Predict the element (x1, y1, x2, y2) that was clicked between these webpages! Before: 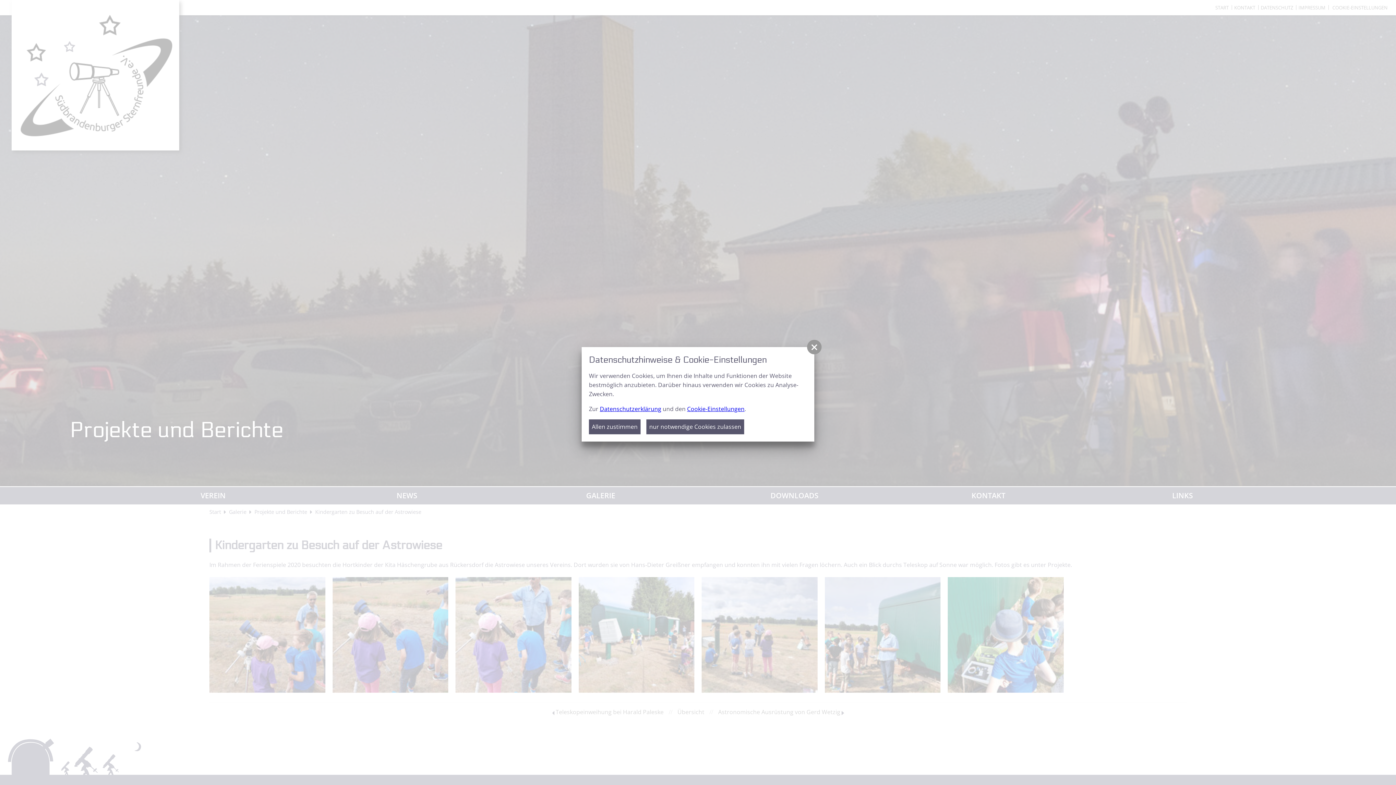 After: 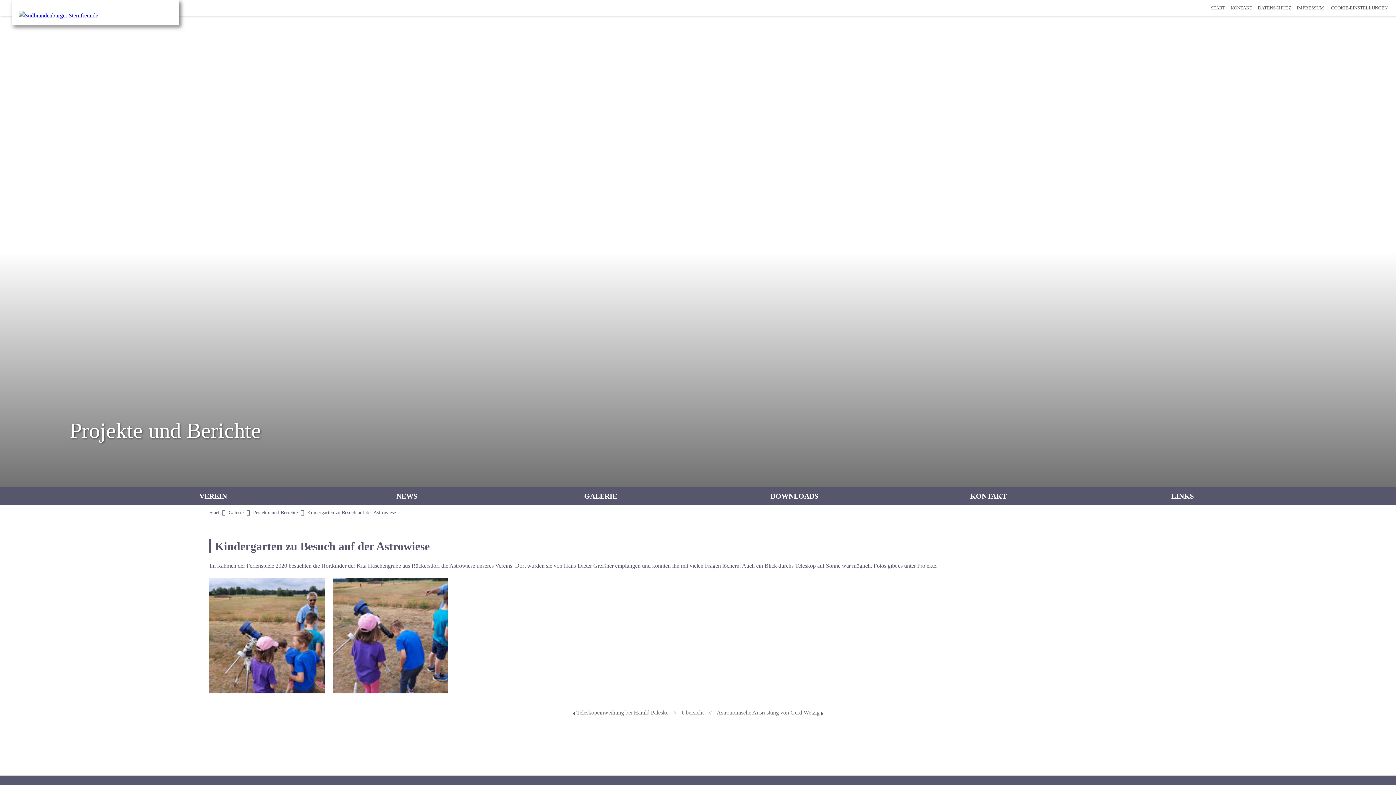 Action: bbox: (589, 419, 640, 434) label: Allen zustimmen